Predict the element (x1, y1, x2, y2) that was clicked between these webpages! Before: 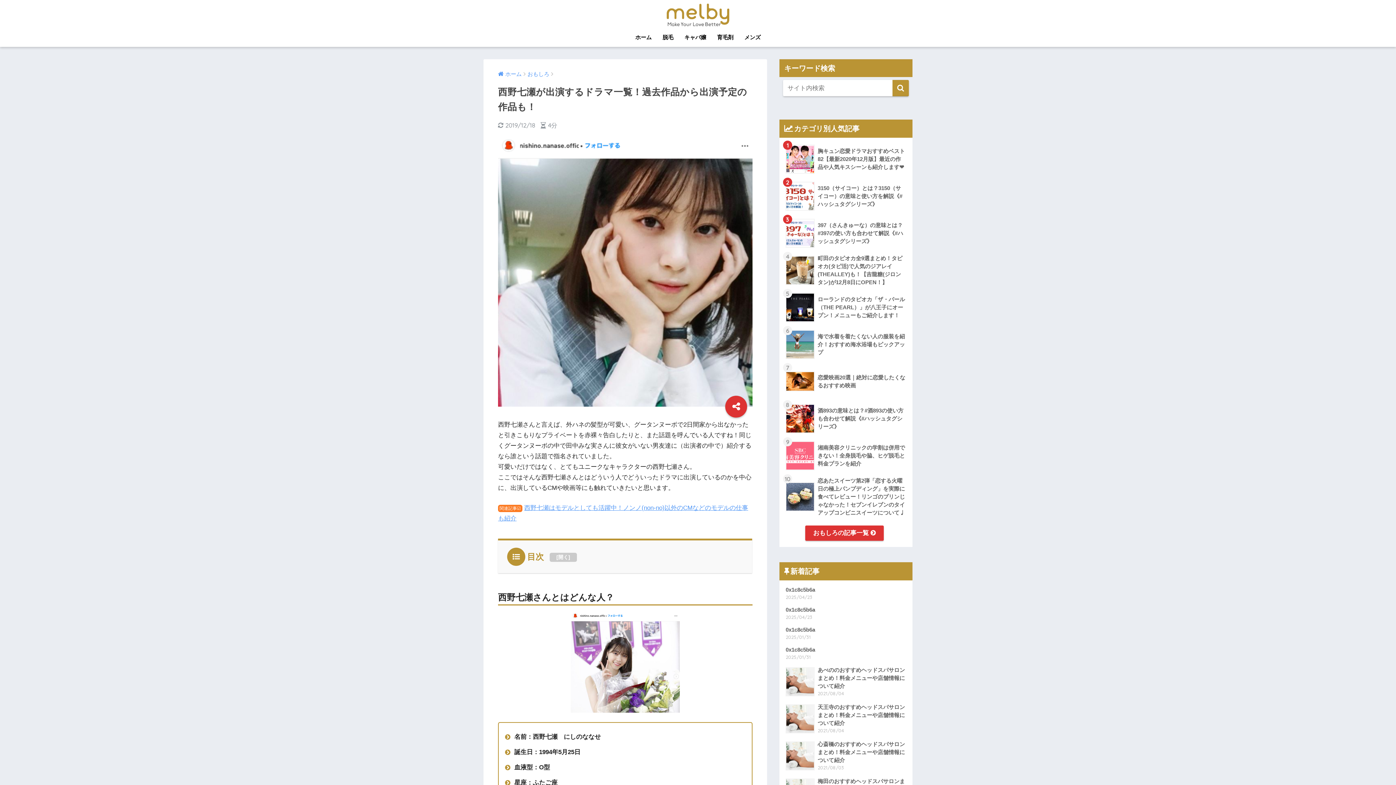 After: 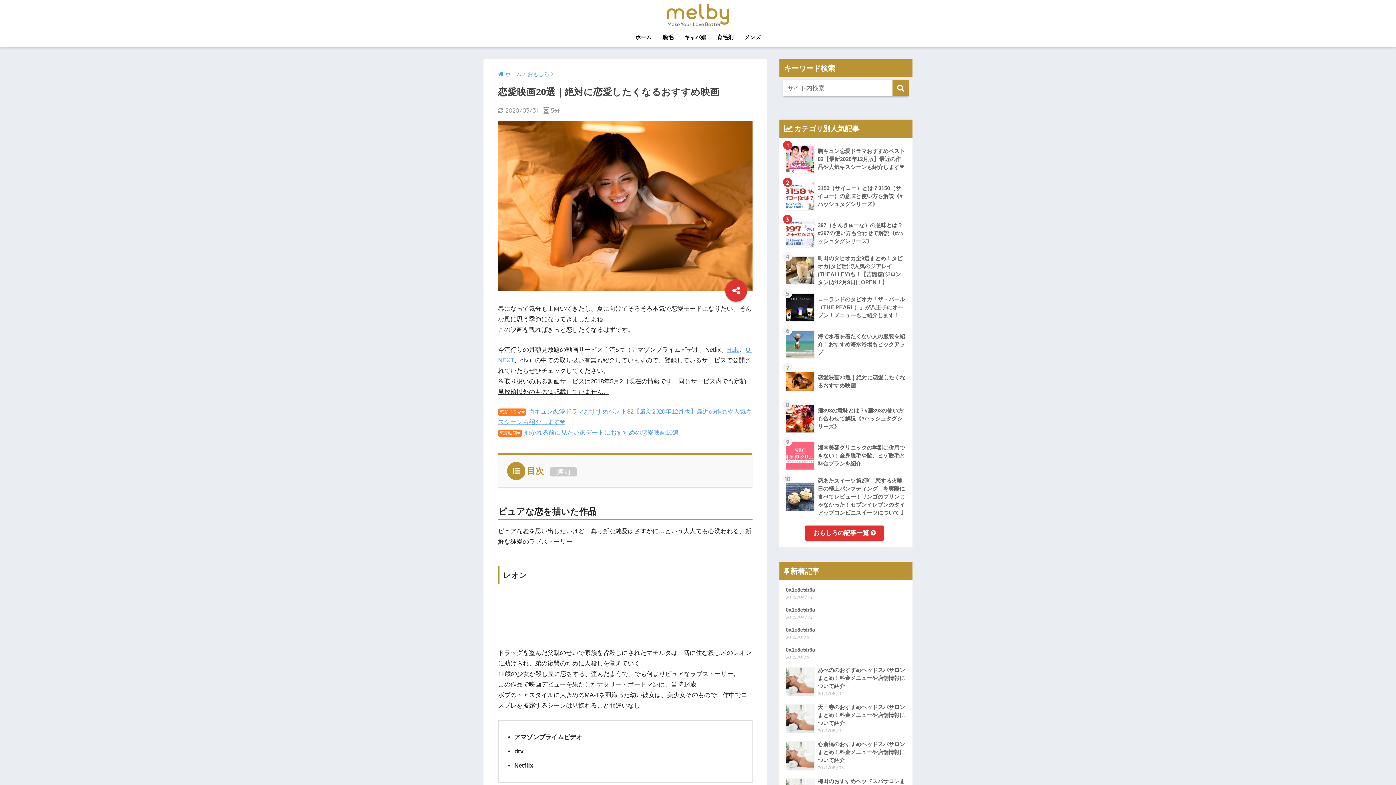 Action: bbox: (783, 363, 908, 400) label: 	恋愛映画20選｜絶対に恋愛したくなるおすすめ映画